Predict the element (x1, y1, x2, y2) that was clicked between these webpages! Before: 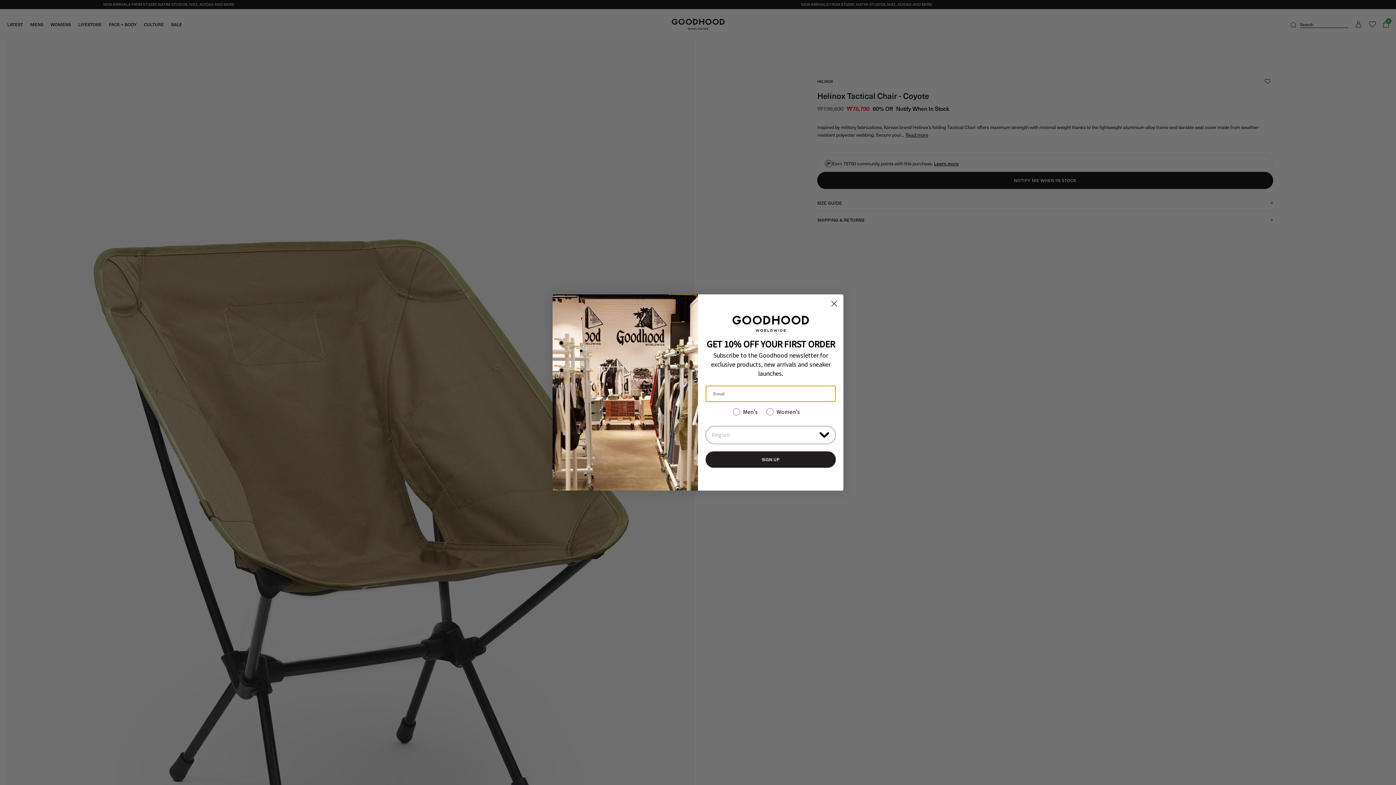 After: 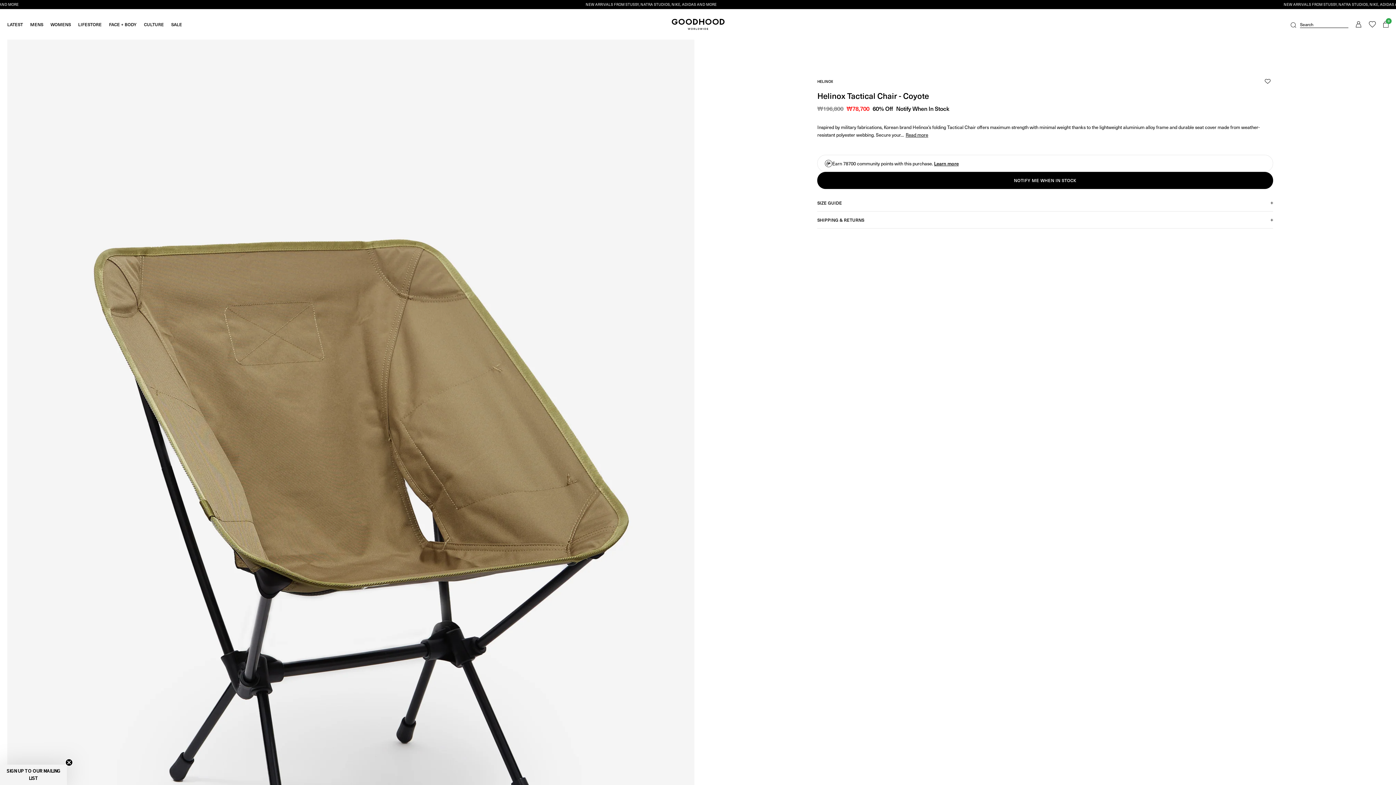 Action: bbox: (828, 297, 840, 310) label: Close dialog